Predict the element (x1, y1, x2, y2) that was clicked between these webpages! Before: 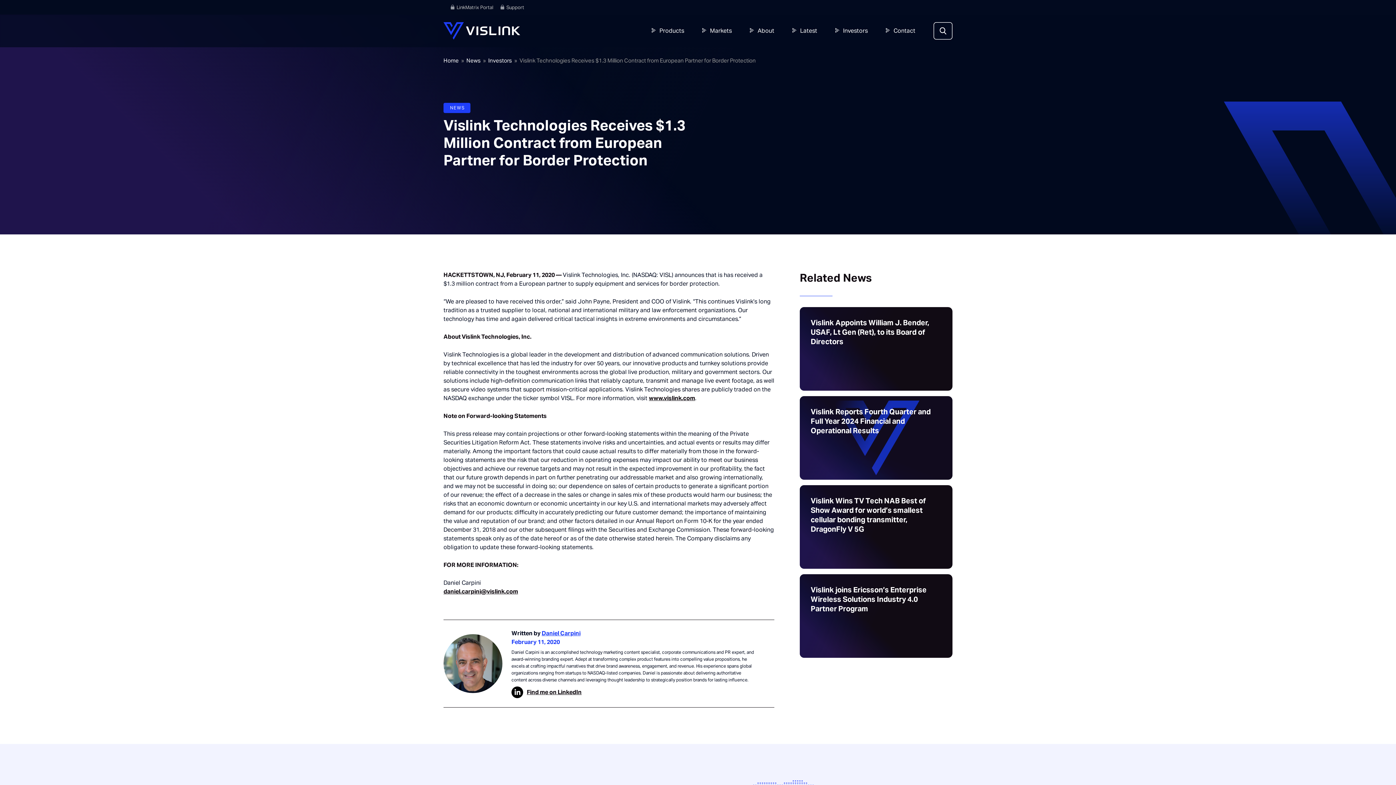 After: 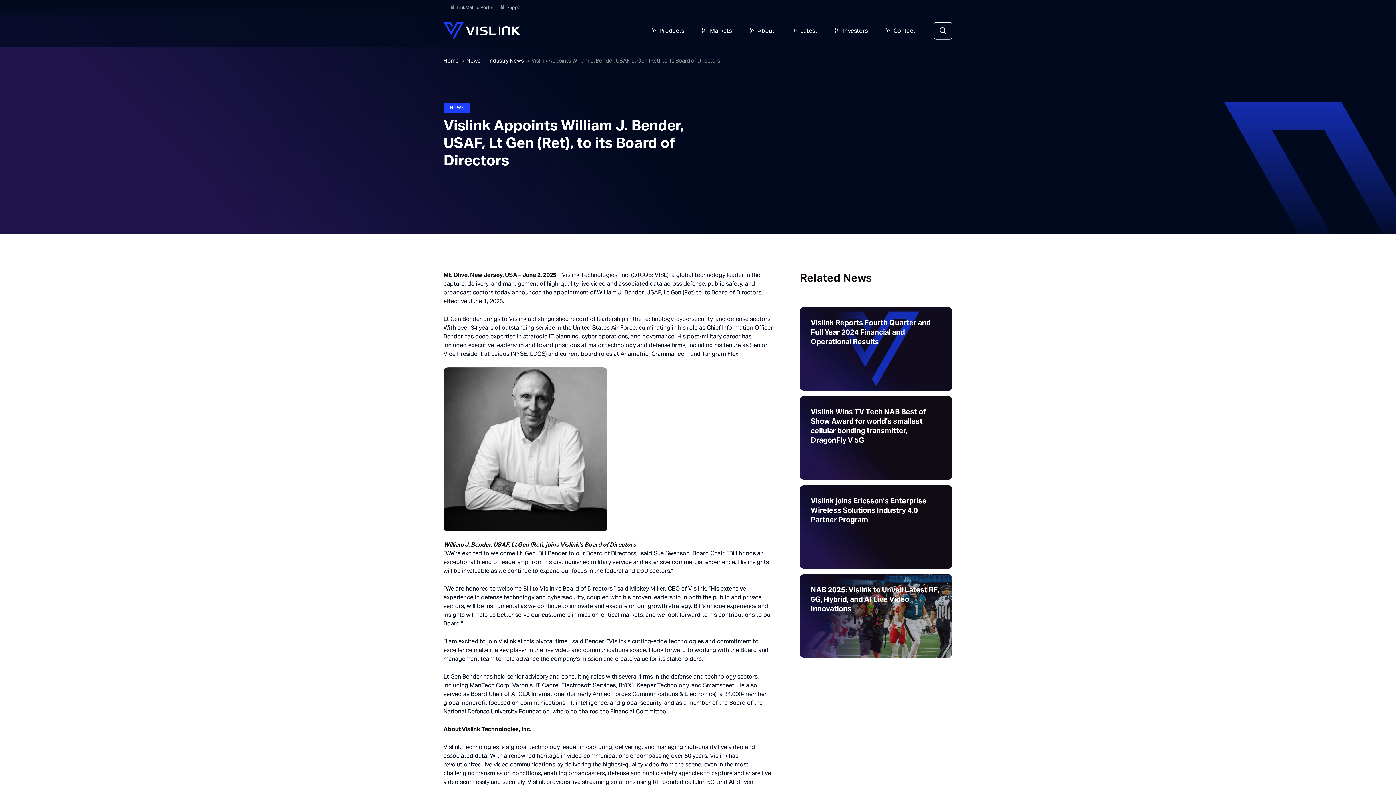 Action: bbox: (799, 307, 952, 390) label: Vislink Appoints William J. Bender, USAF, Lt Gen (Ret), to its Board of Directors